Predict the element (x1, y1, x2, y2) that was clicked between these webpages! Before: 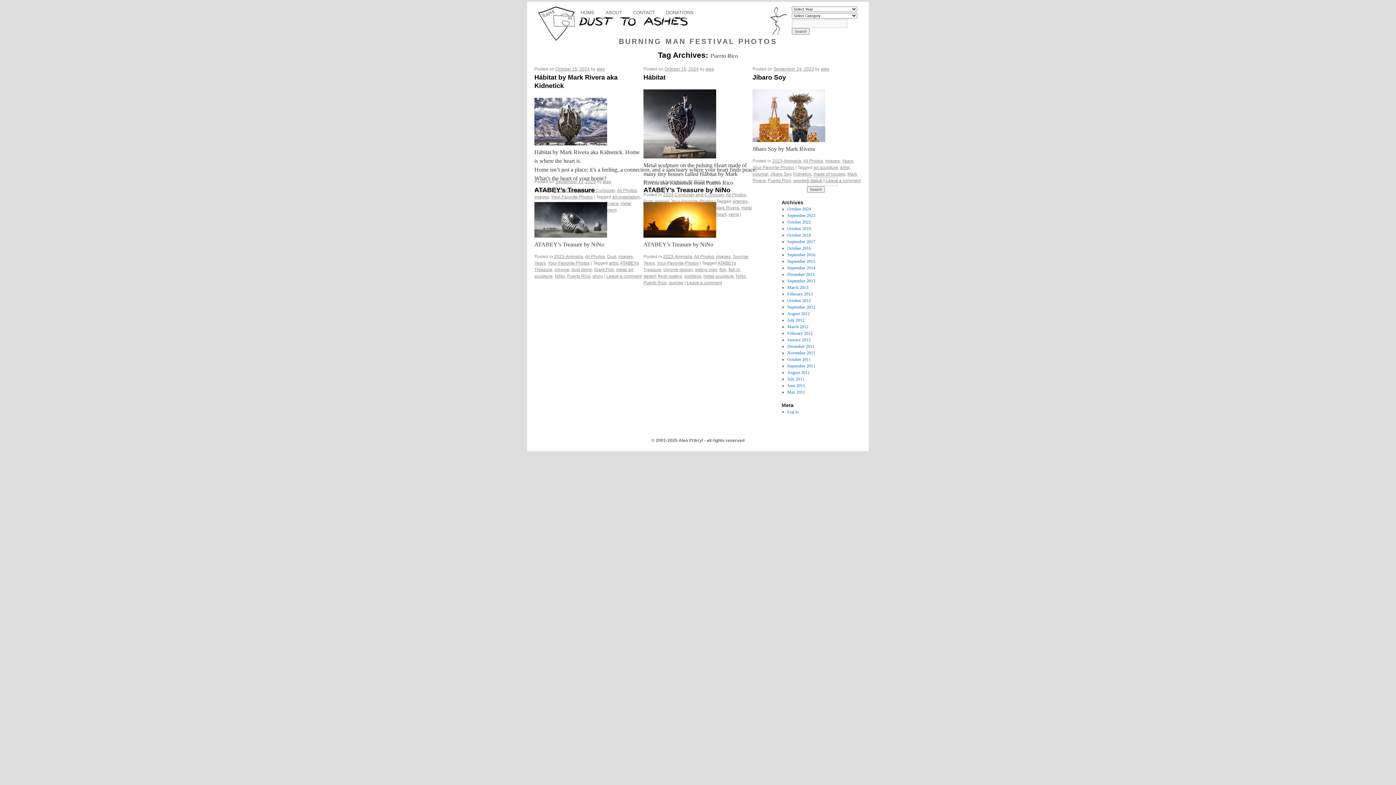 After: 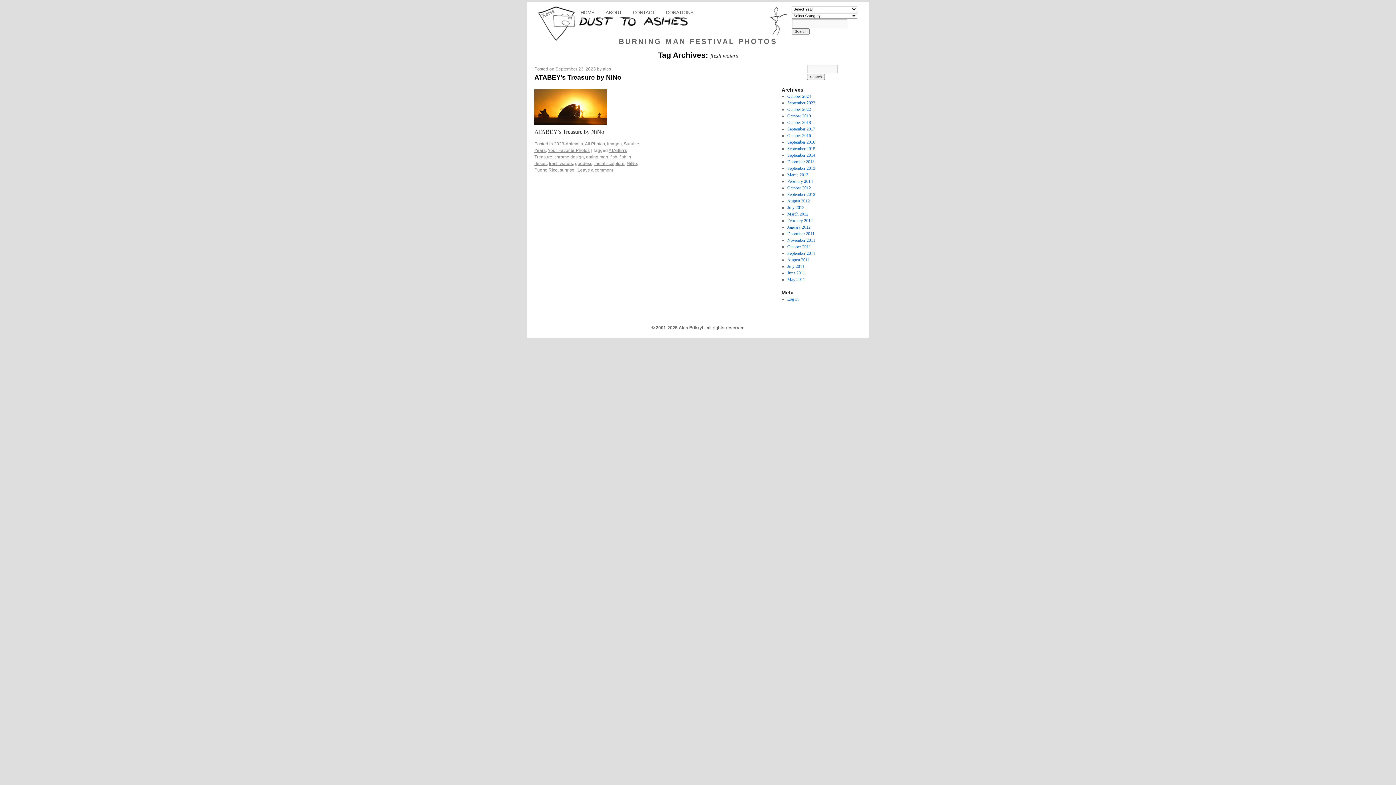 Action: bbox: (658, 273, 682, 278) label: fresh waters